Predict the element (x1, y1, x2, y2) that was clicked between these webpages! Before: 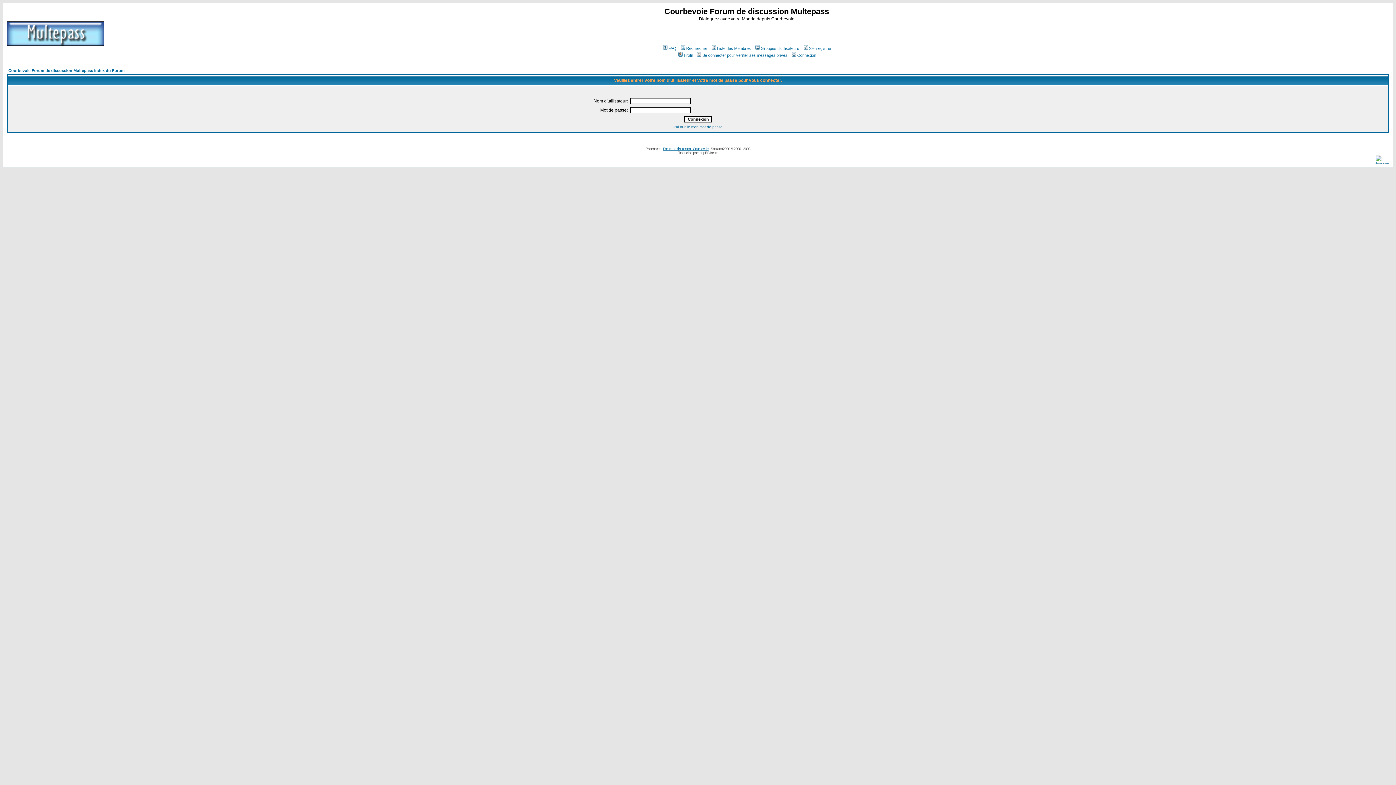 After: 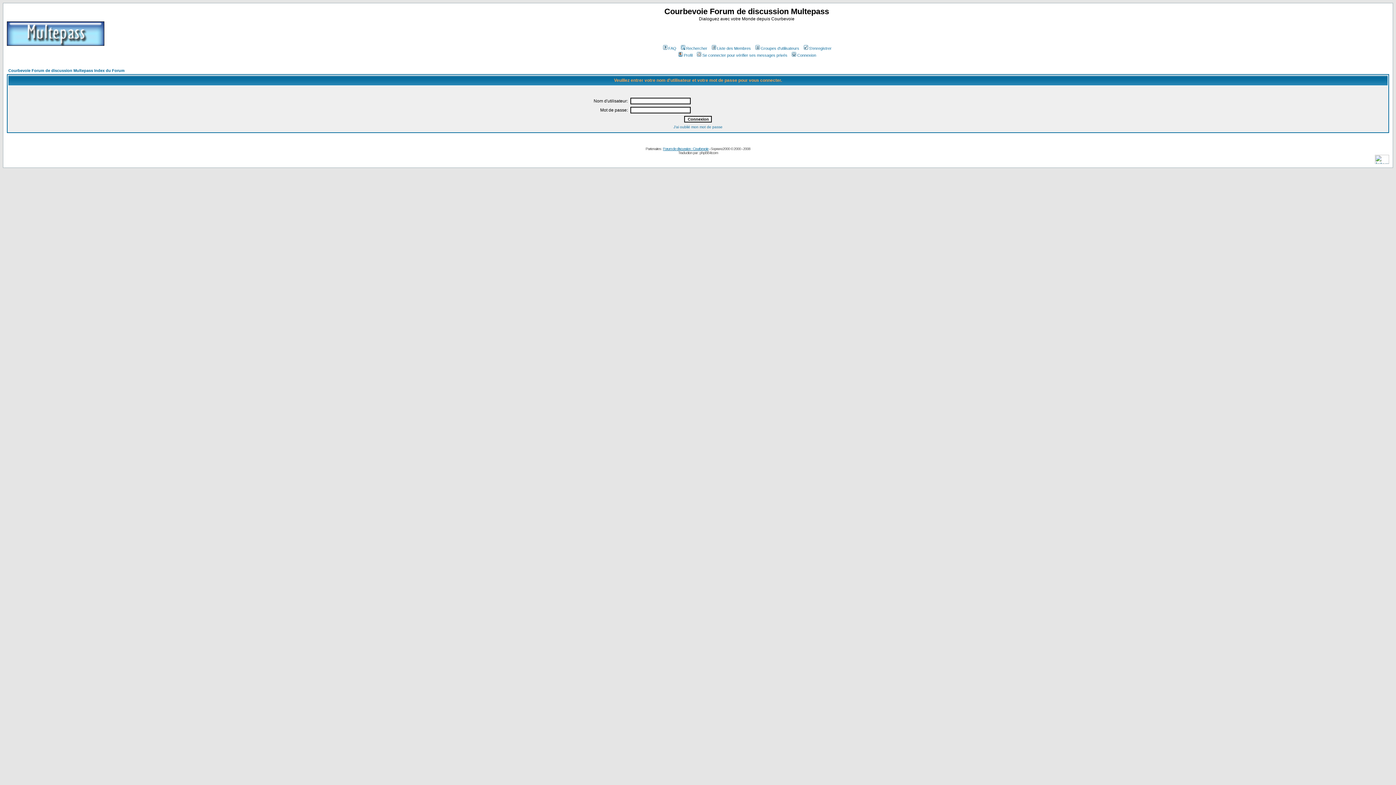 Action: bbox: (677, 53, 692, 57) label: Profil